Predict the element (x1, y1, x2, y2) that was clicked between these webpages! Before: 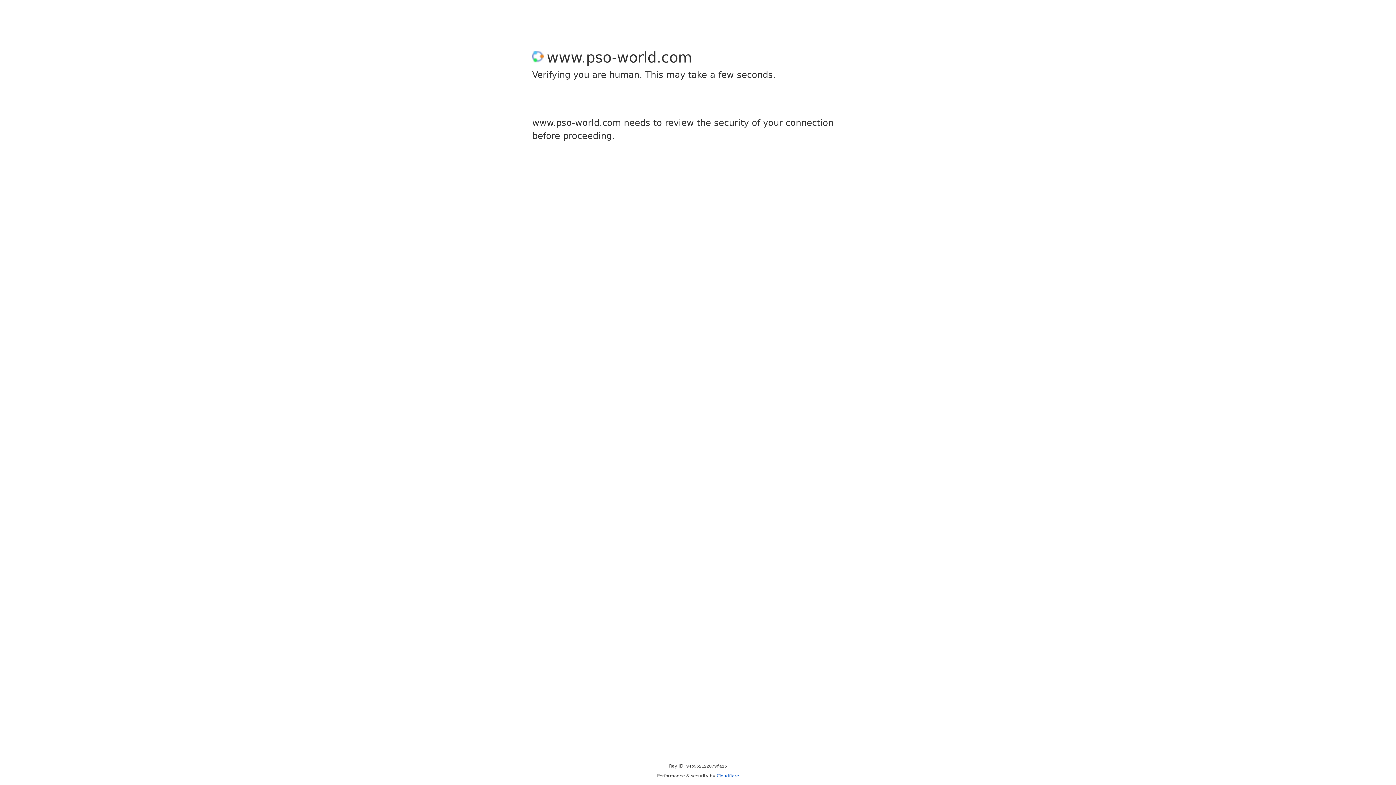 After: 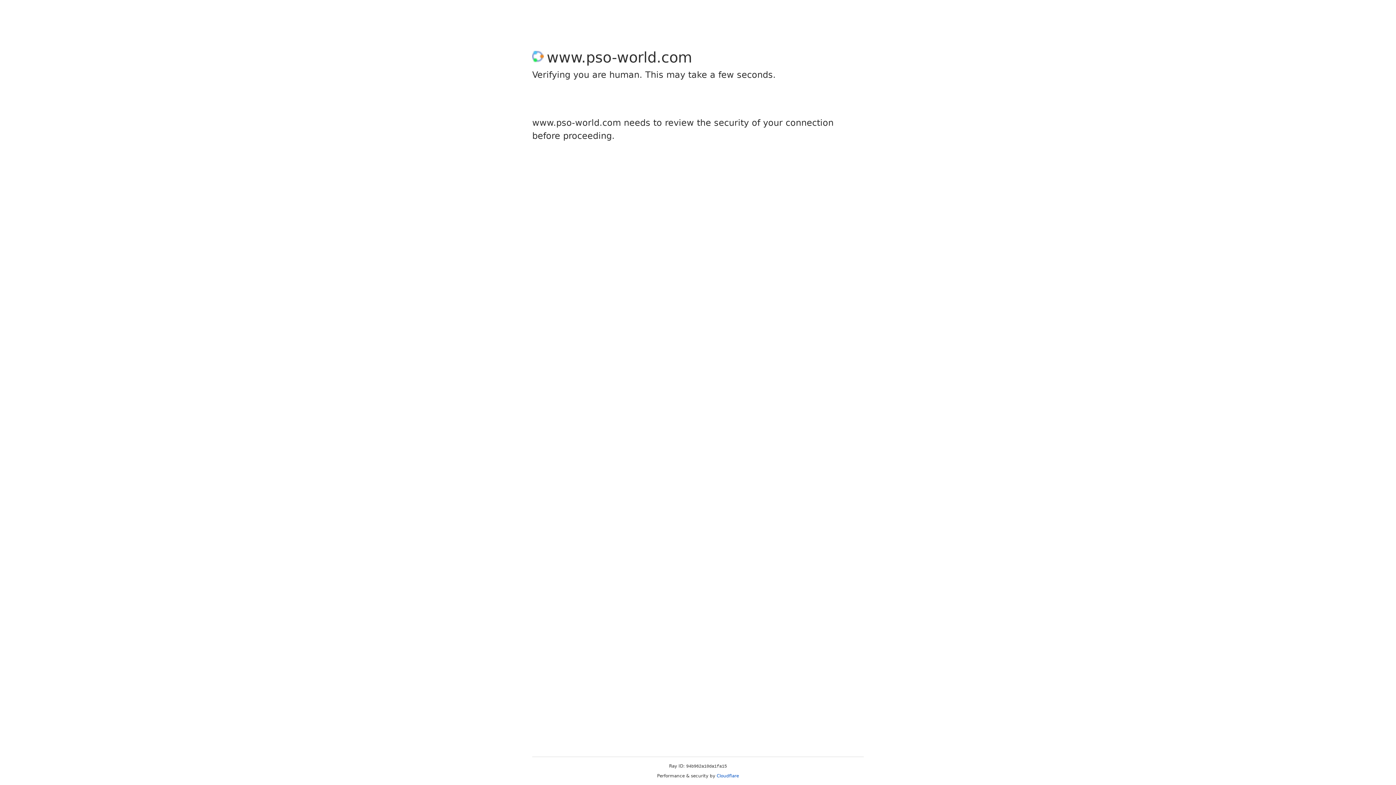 Action: label: Cloudflare bbox: (716, 773, 739, 778)